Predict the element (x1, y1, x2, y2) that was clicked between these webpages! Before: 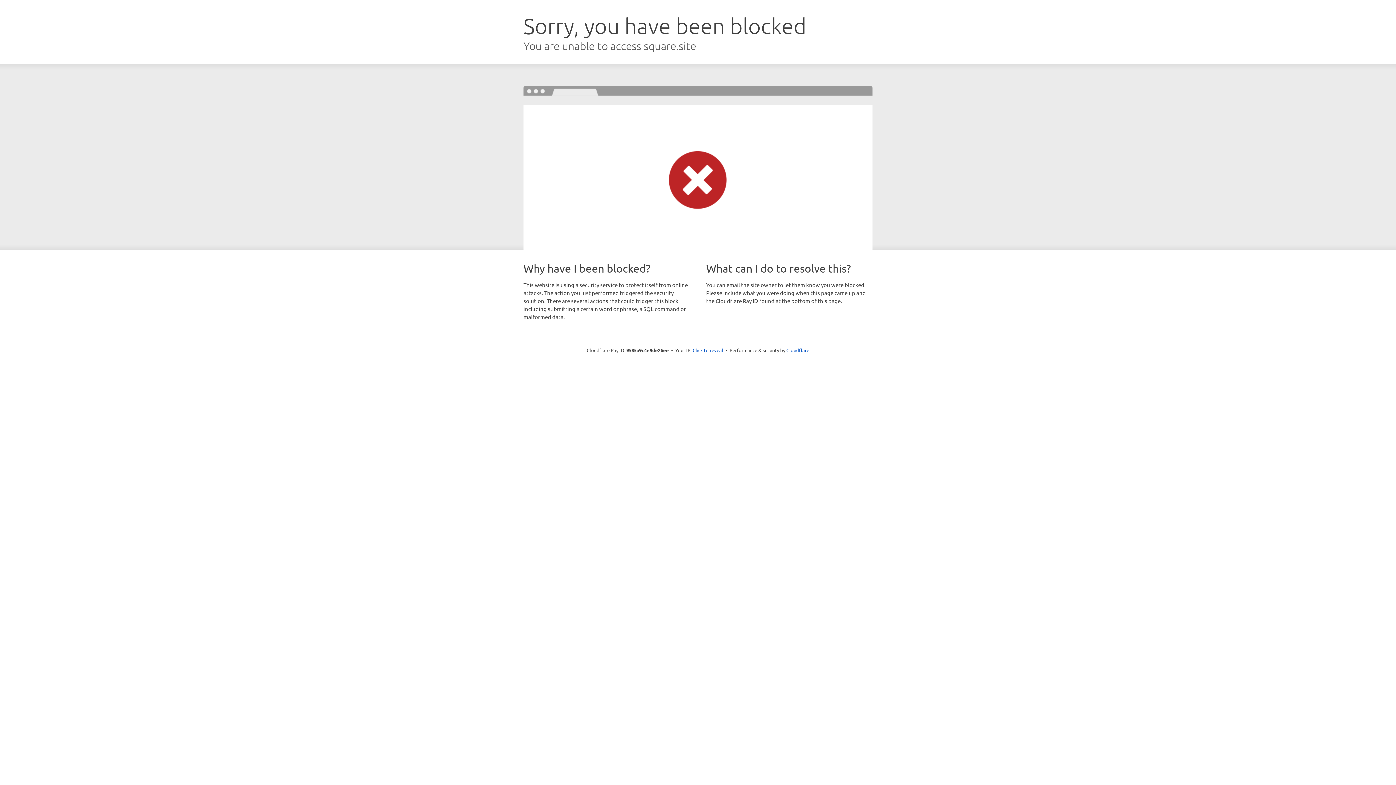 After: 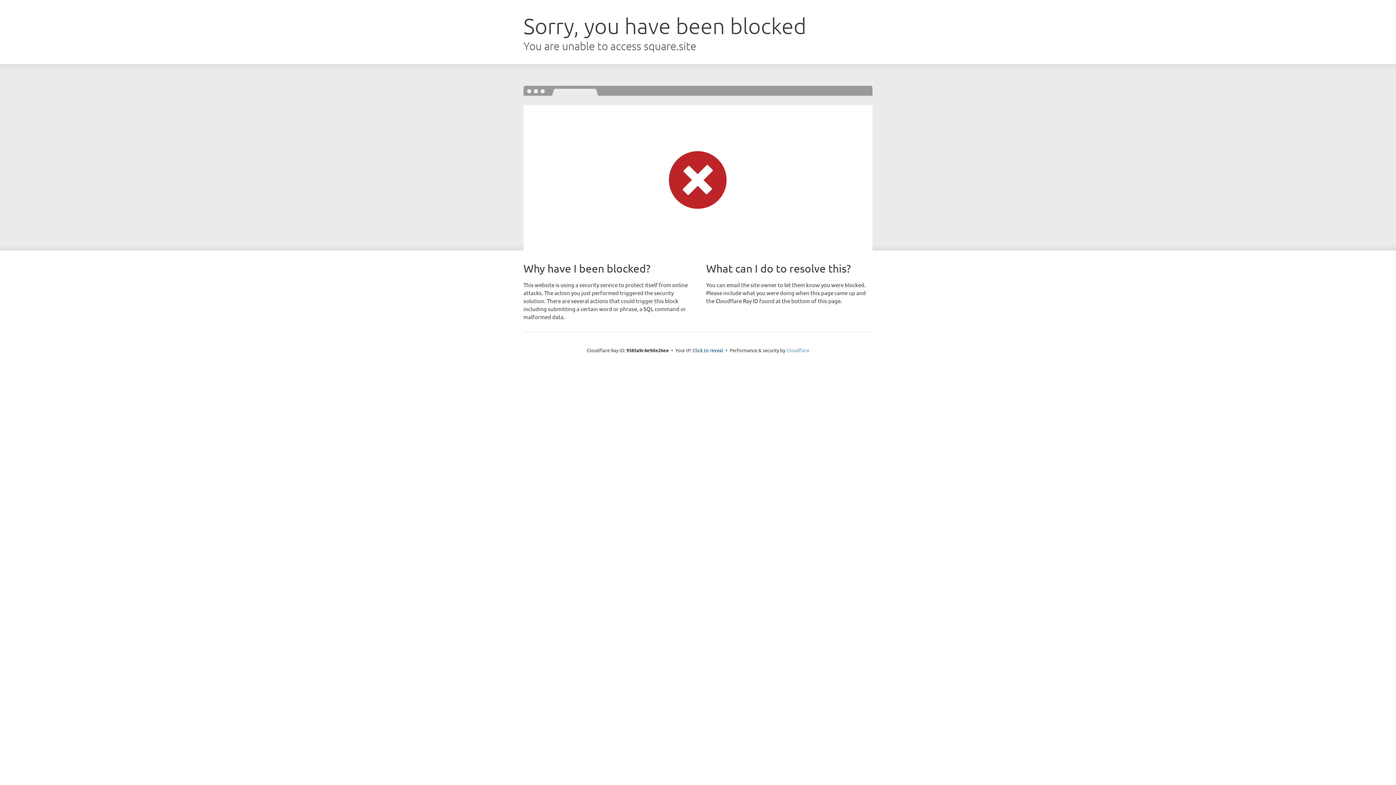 Action: bbox: (786, 347, 809, 353) label: Cloudflare